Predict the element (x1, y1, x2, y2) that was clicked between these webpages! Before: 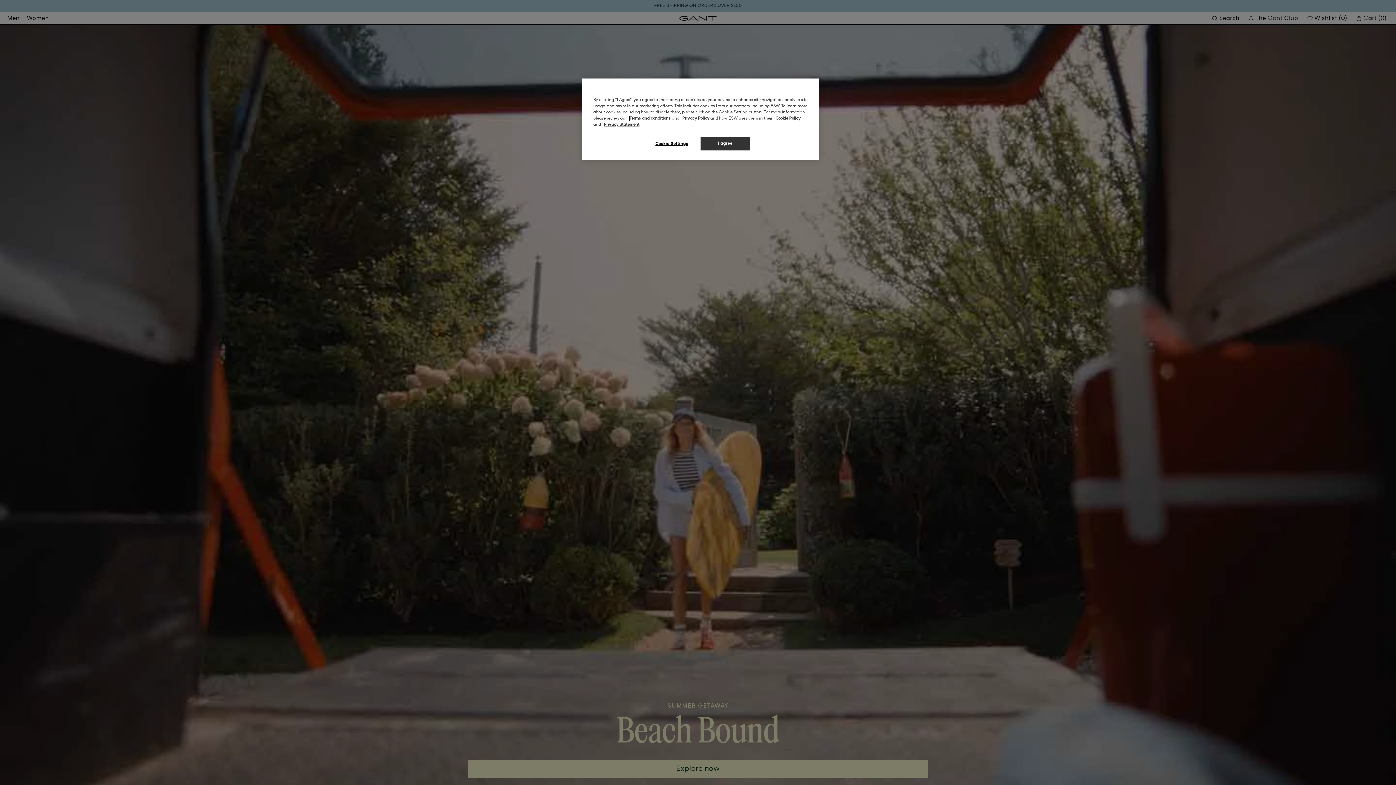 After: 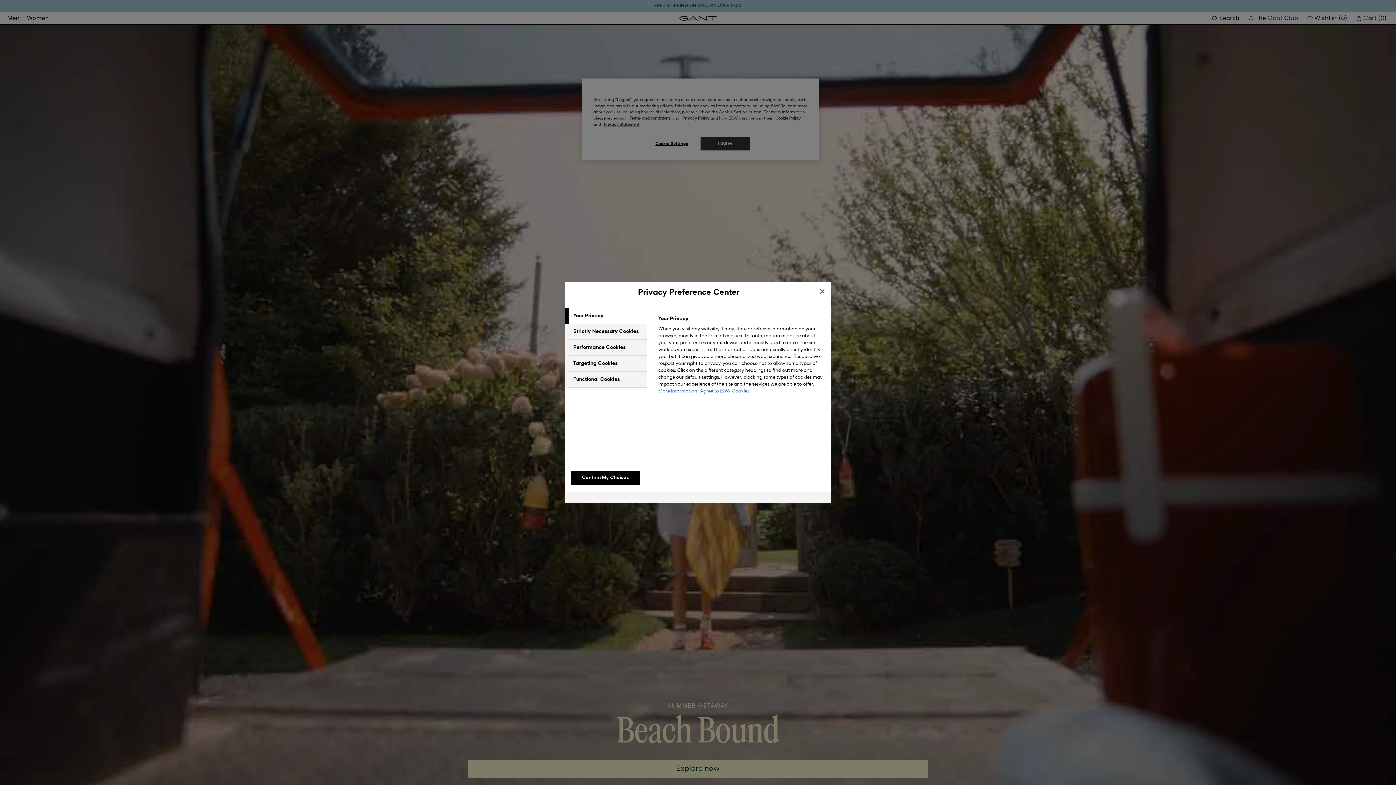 Action: label: Cookie Settings bbox: (647, 137, 696, 151)